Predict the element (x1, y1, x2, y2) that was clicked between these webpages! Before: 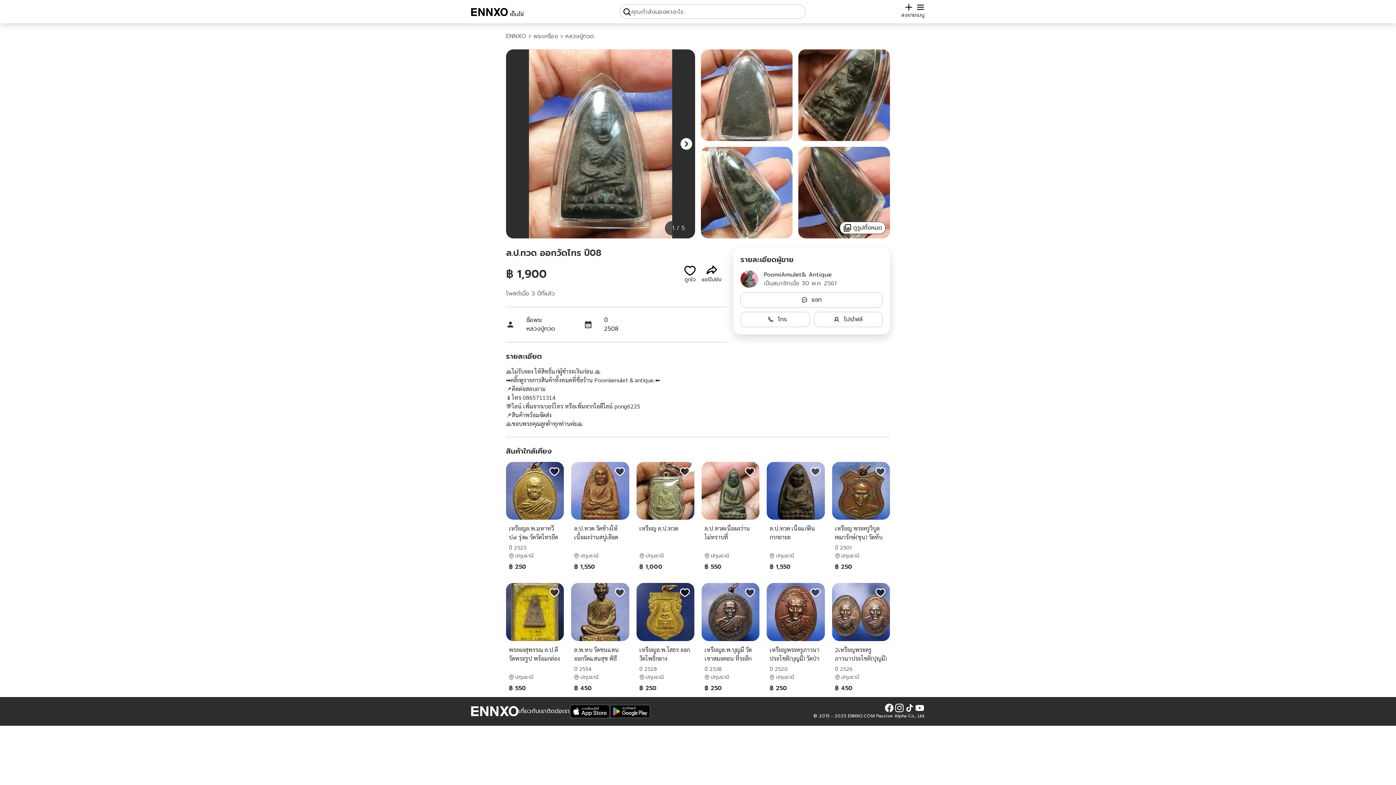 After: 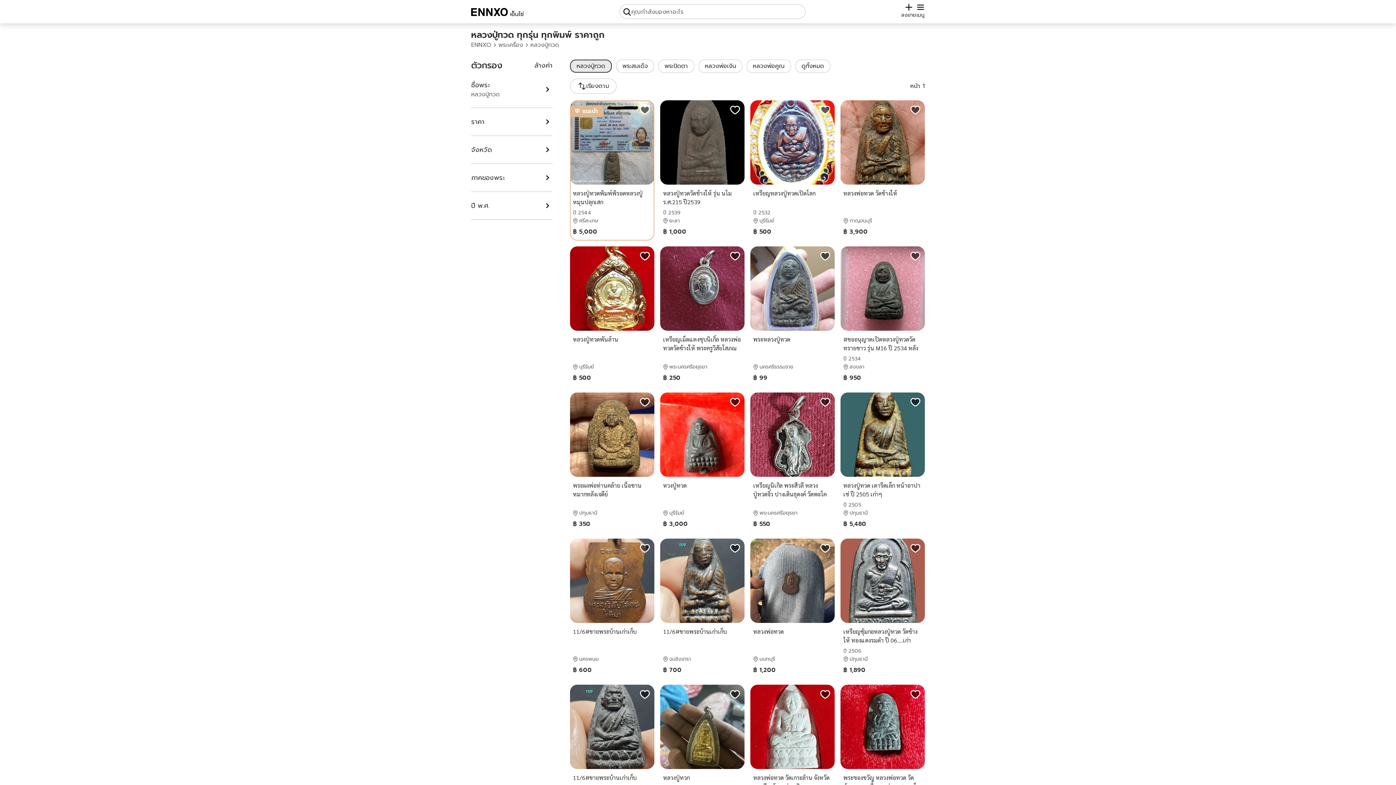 Action: label: monkName หลวงปู่ทวด bbox: (526, 324, 555, 333)